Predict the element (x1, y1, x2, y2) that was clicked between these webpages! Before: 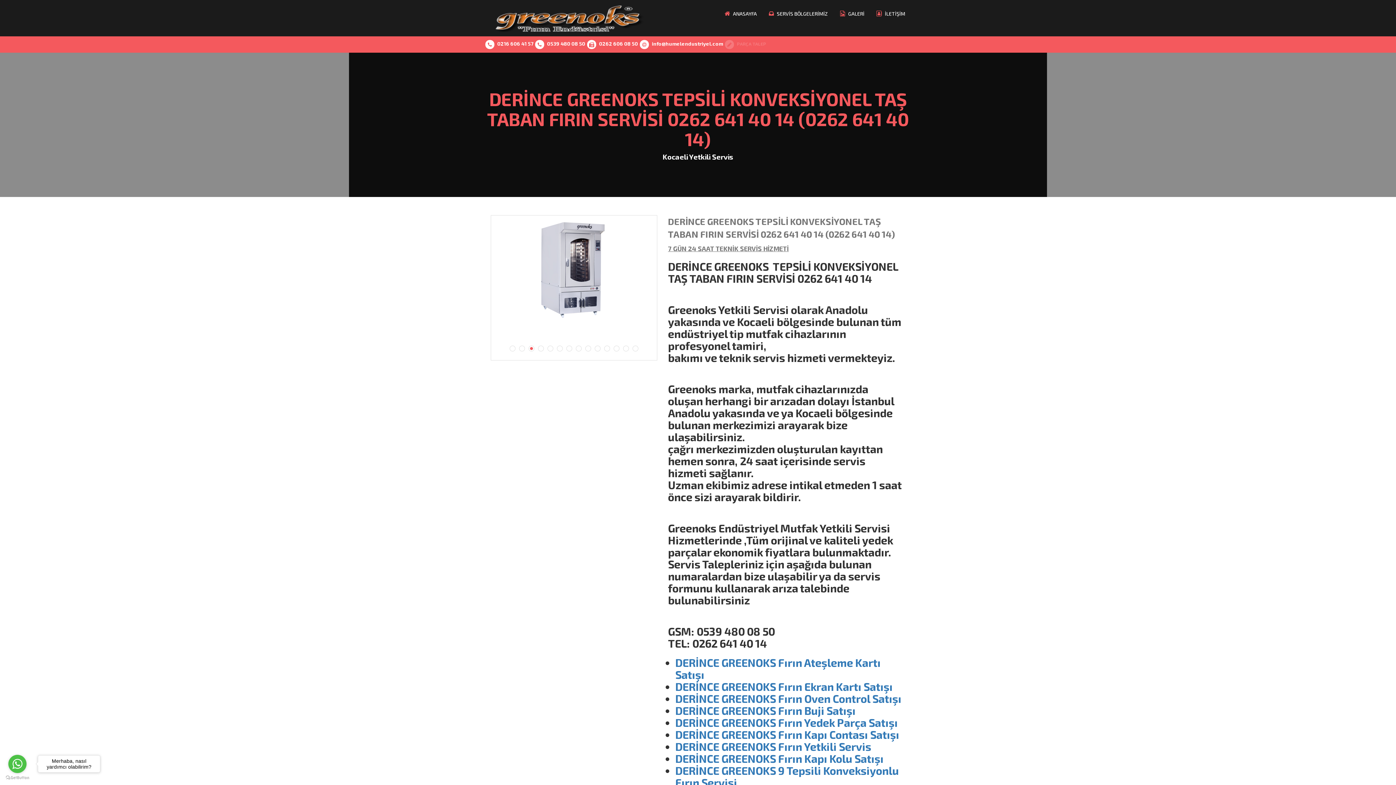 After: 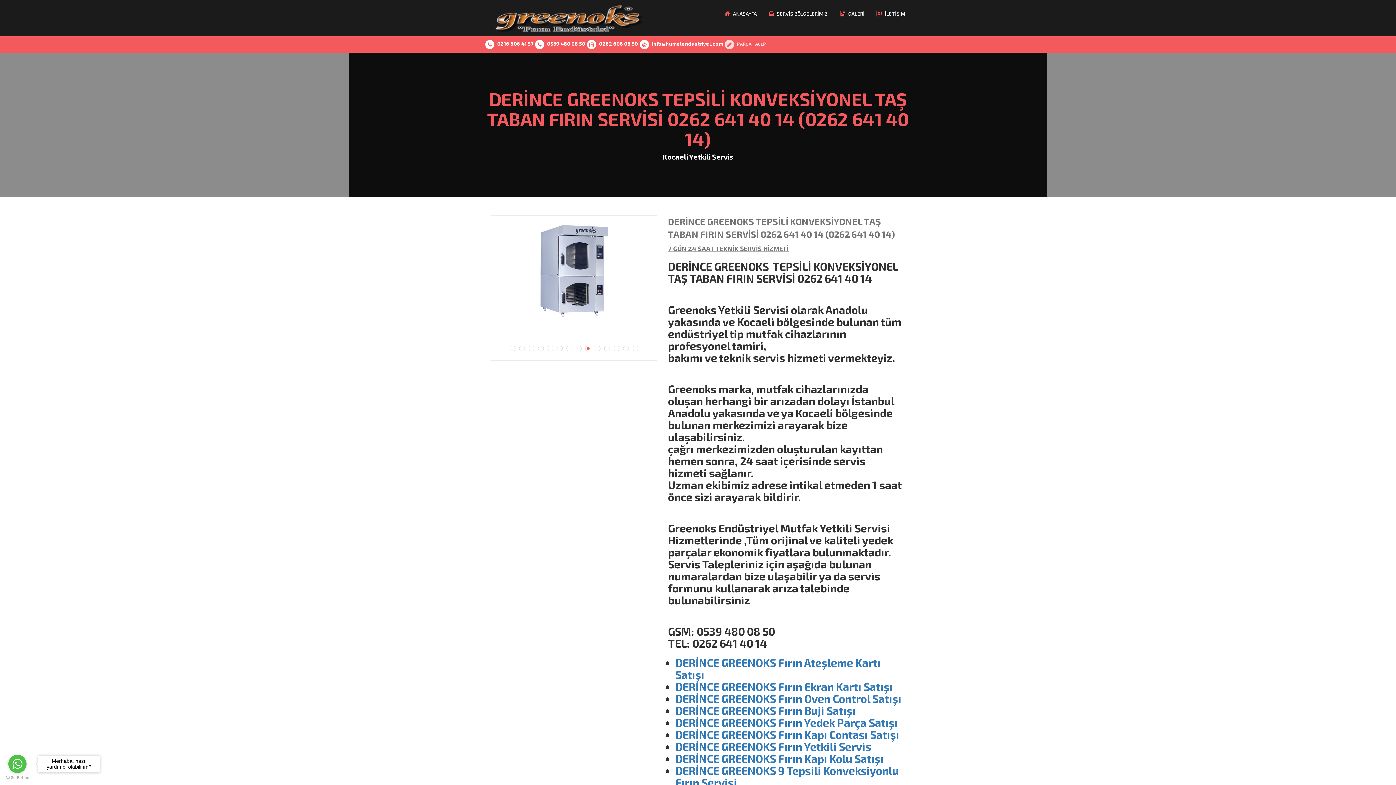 Action: bbox: (5, 775, 29, 780) label: Go to GetButton.io website